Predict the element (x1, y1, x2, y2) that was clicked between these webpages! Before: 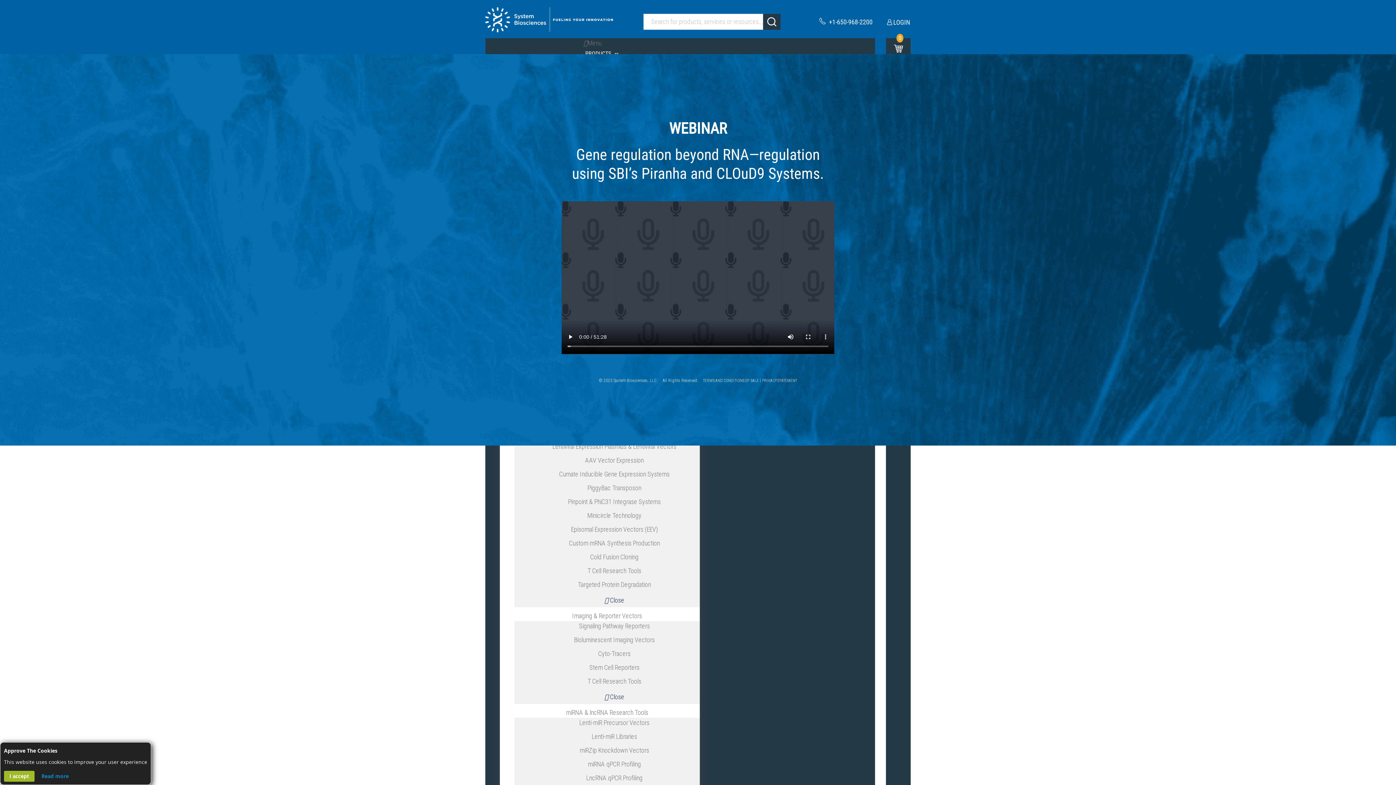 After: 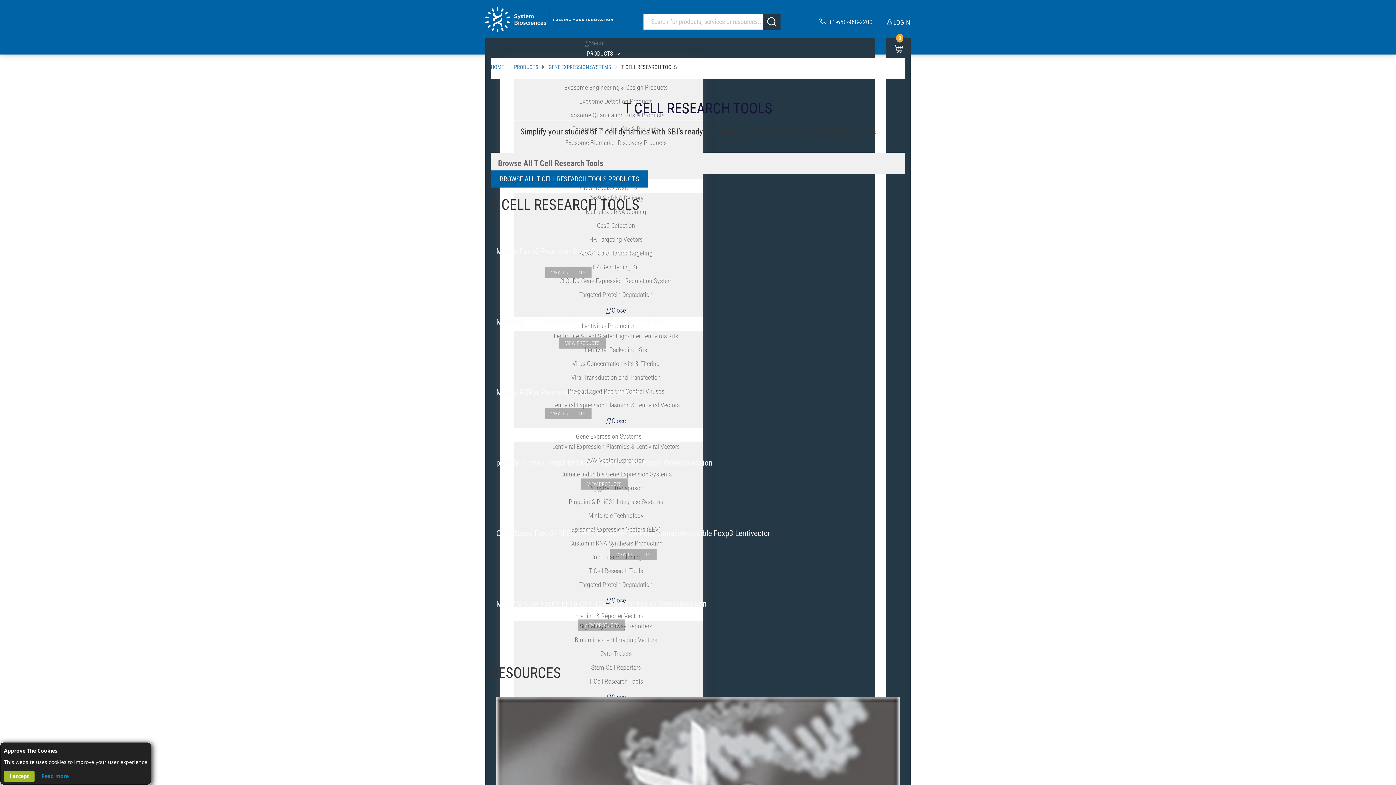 Action: bbox: (576, 565, 652, 576) label: T Cell Research Tools